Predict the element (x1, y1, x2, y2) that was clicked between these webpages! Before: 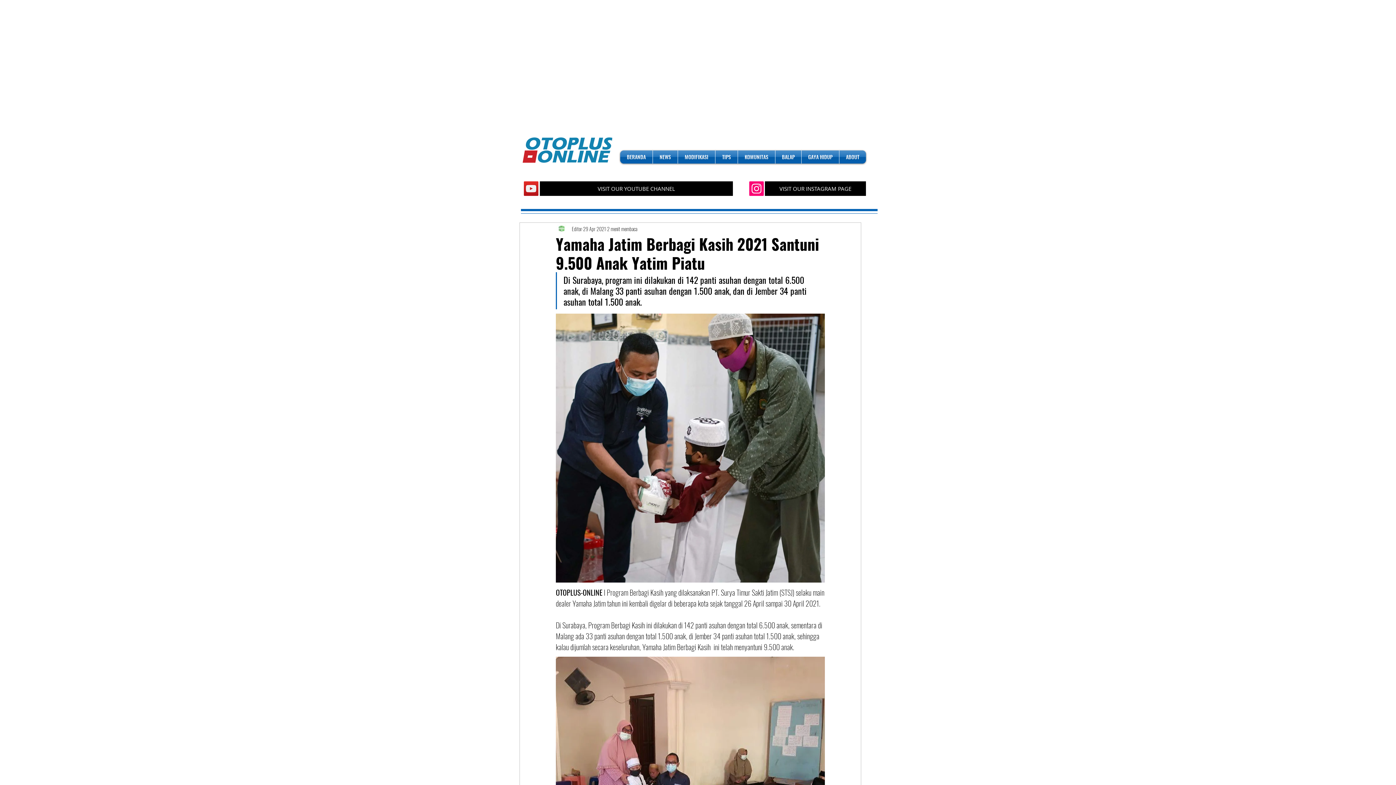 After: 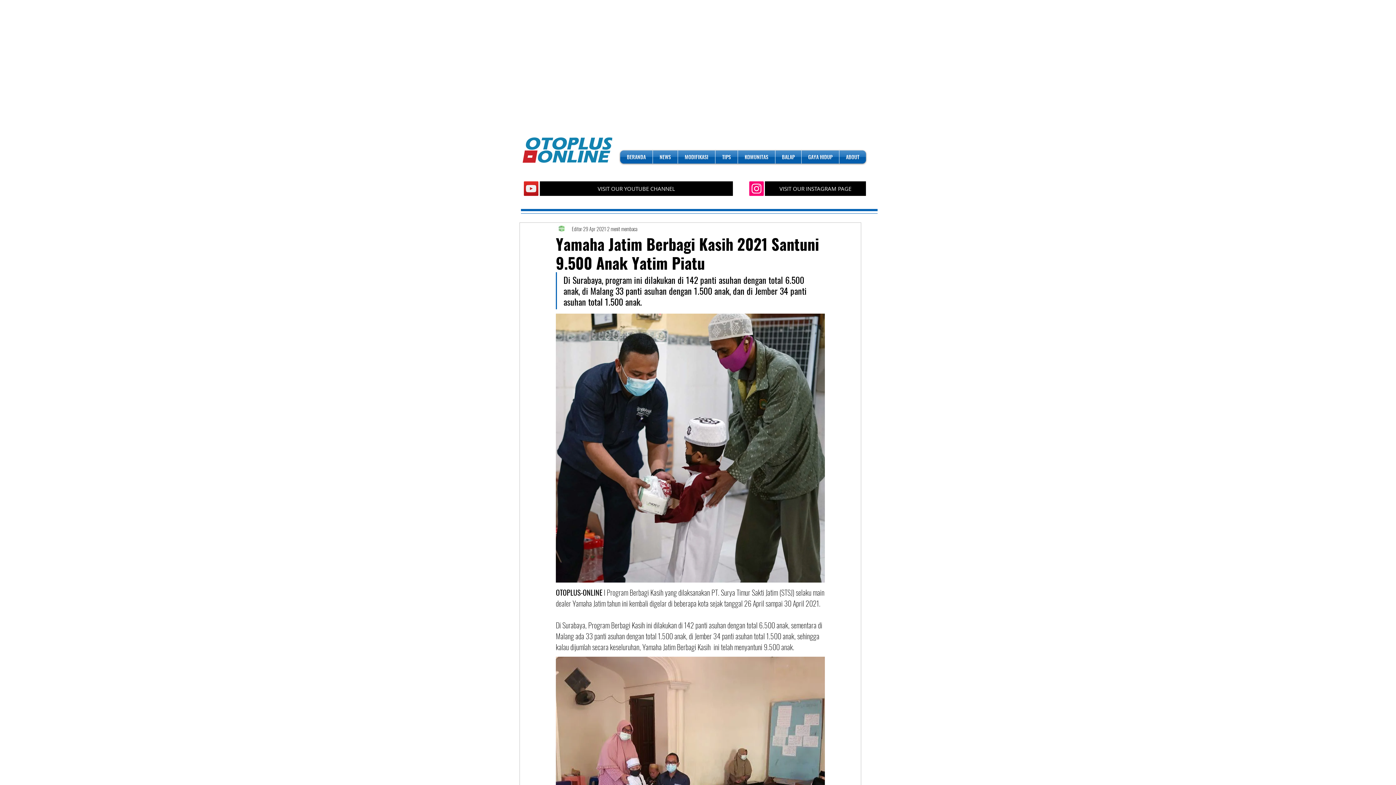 Action: label: Instagram bbox: (749, 181, 764, 196)